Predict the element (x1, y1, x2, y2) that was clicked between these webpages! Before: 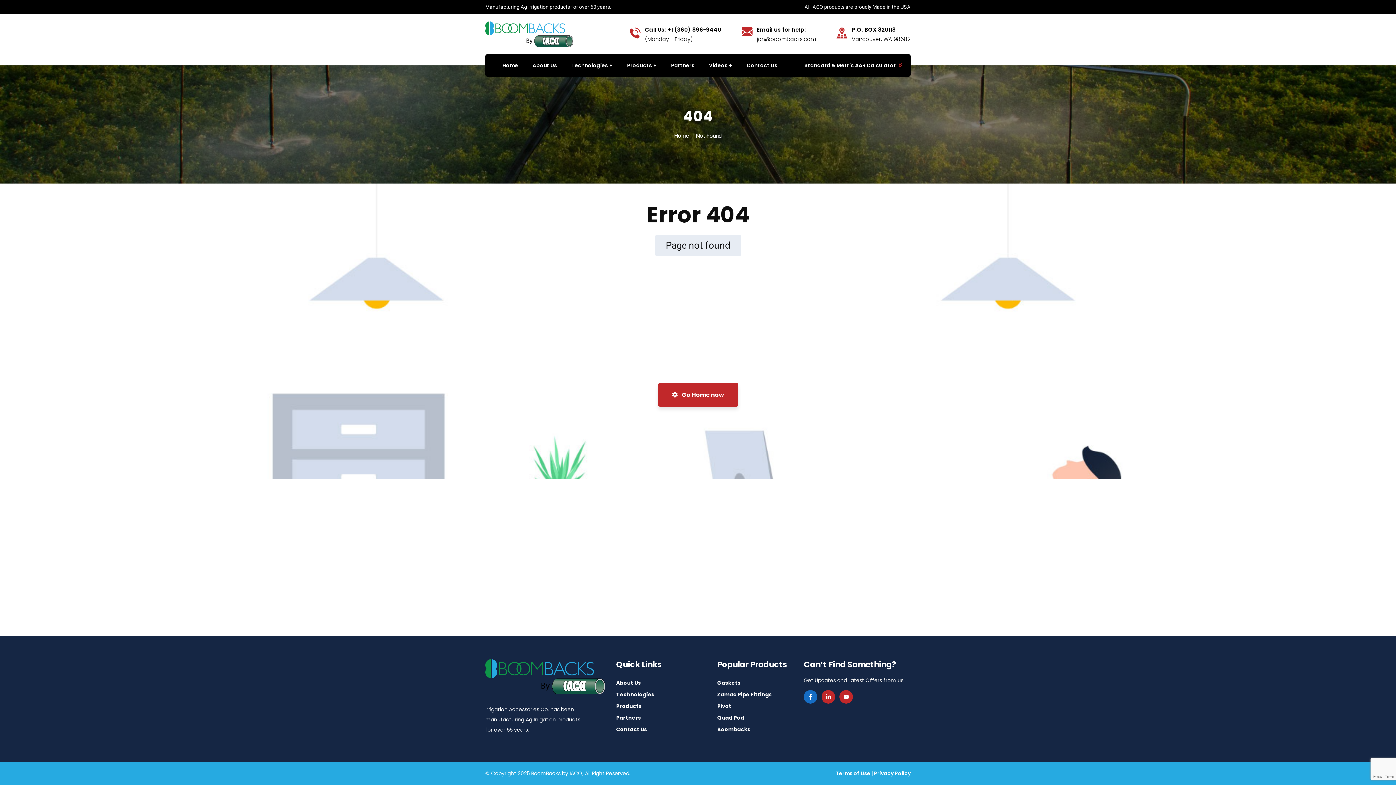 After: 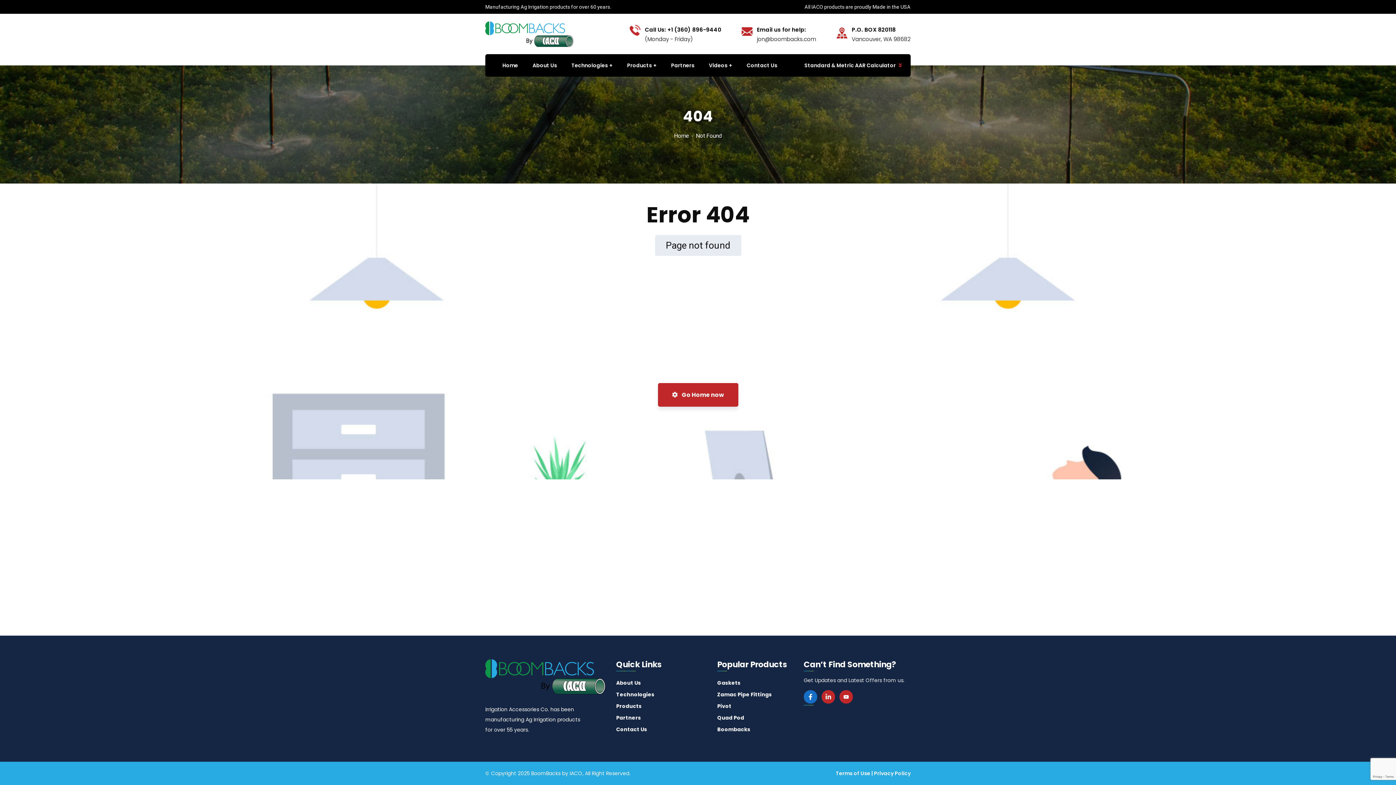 Action: bbox: (629, 24, 721, 43)